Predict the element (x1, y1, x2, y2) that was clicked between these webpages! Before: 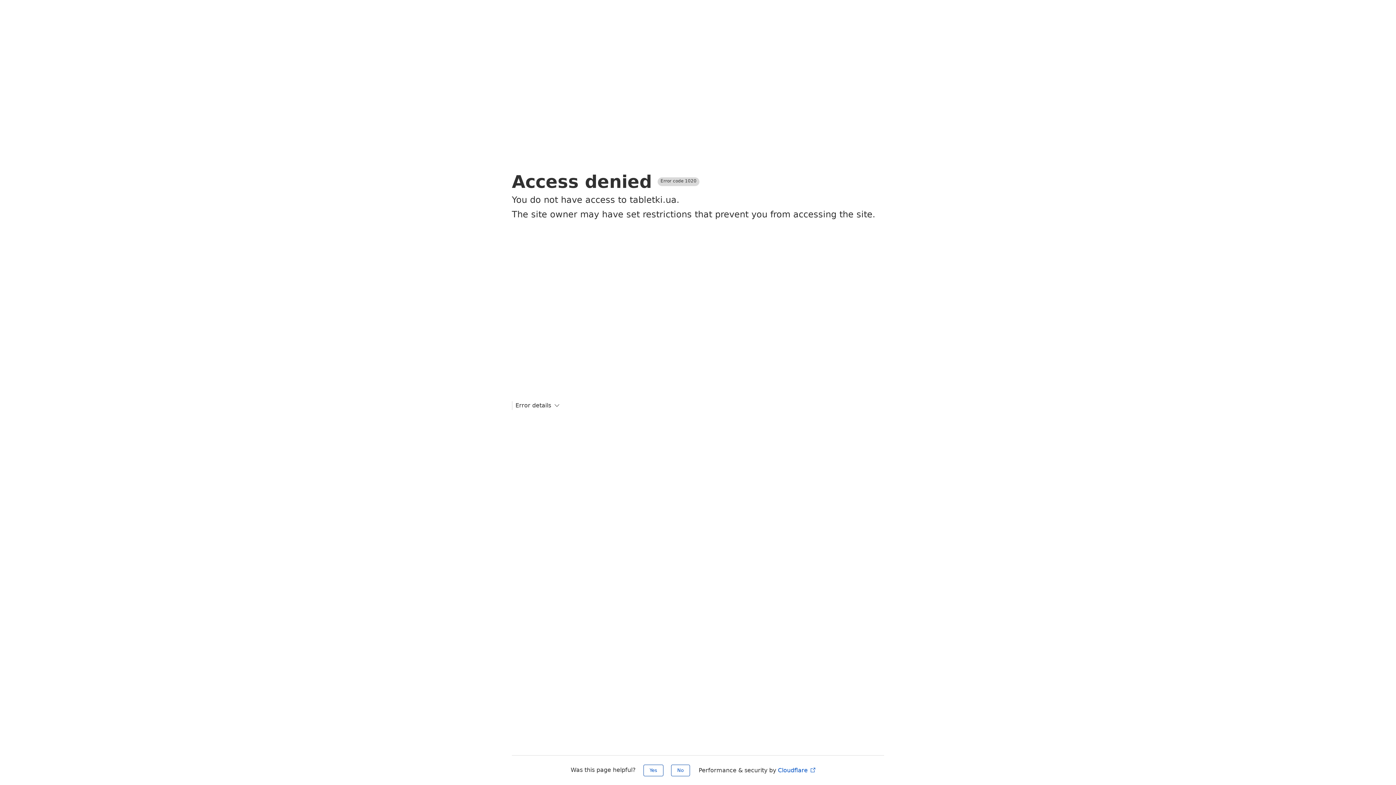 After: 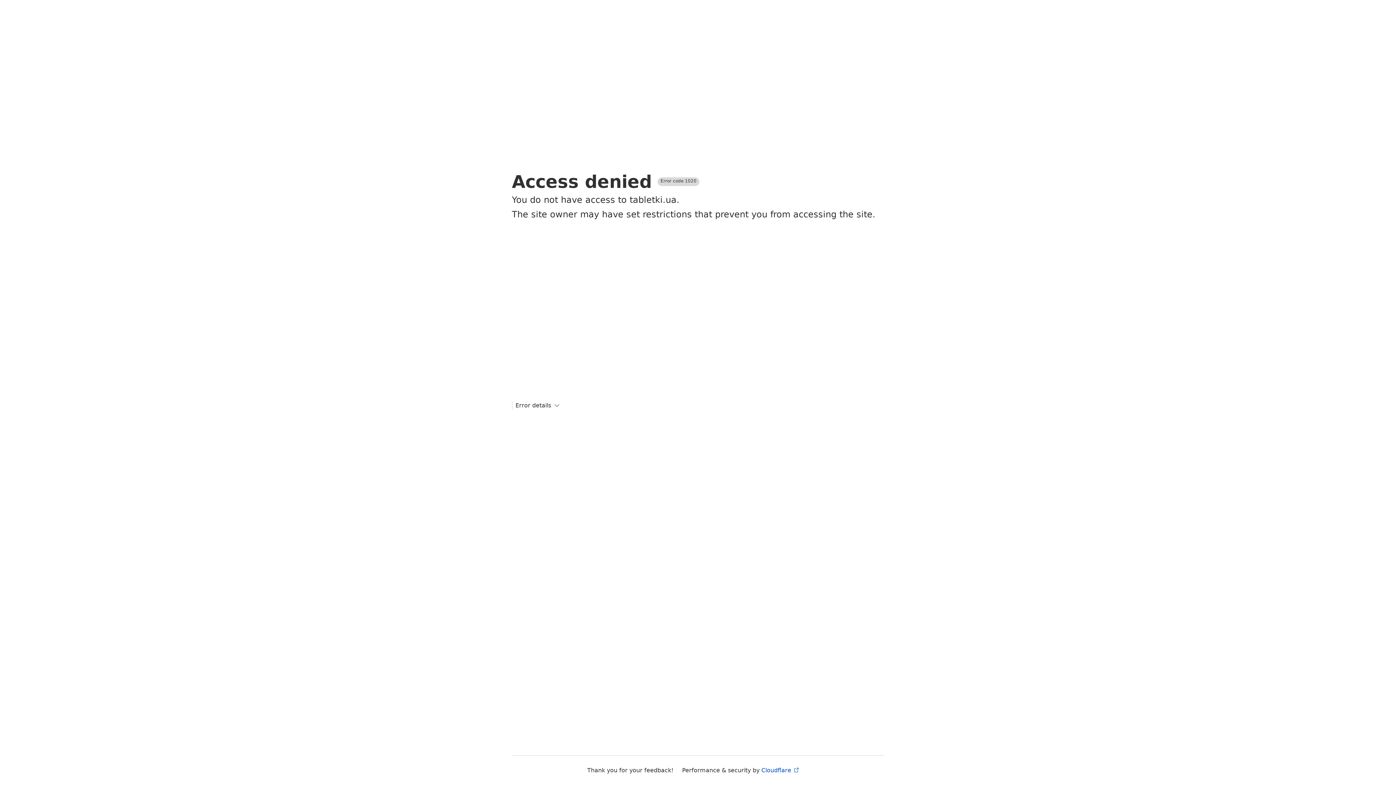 Action: label: Yes bbox: (643, 765, 663, 776)